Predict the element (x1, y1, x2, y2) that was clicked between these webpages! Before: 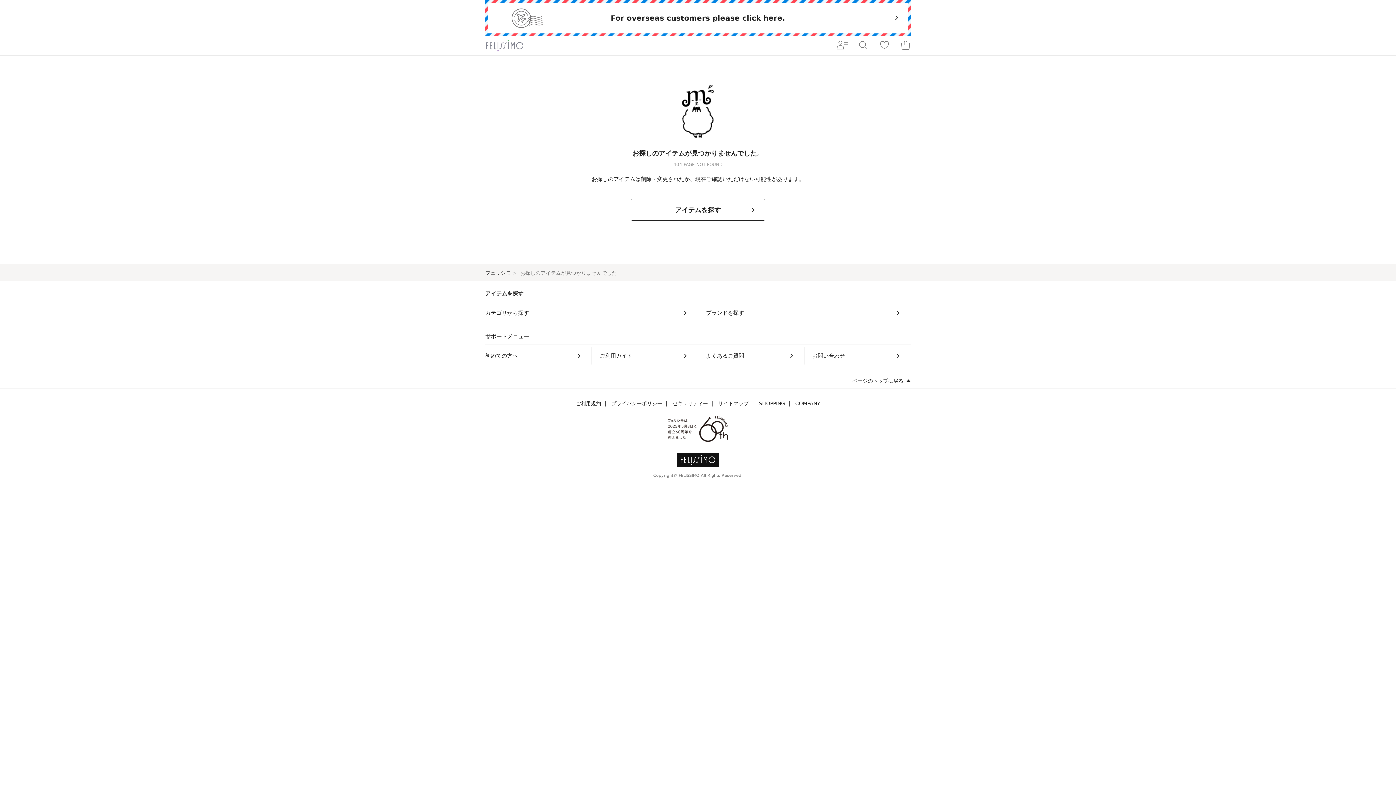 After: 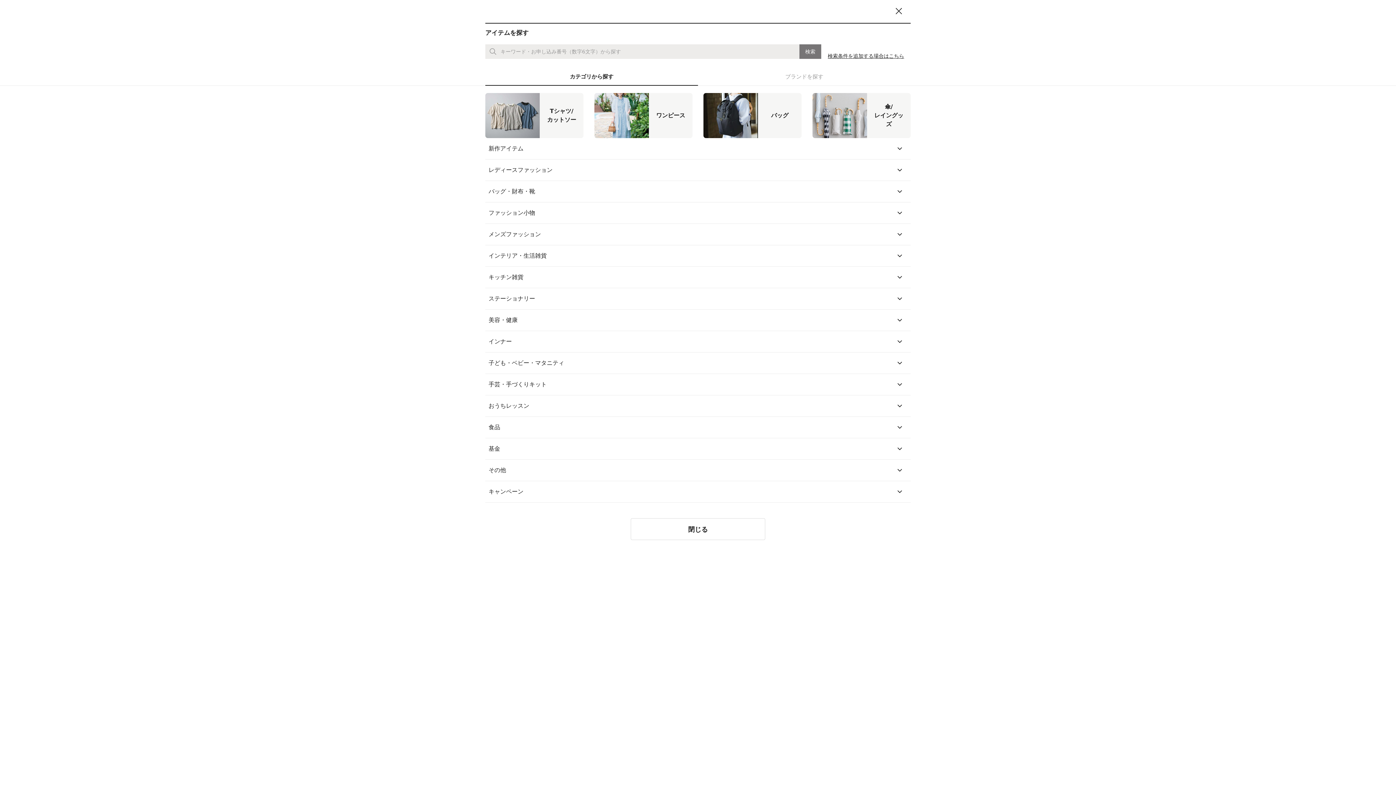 Action: bbox: (853, 36, 874, 55)